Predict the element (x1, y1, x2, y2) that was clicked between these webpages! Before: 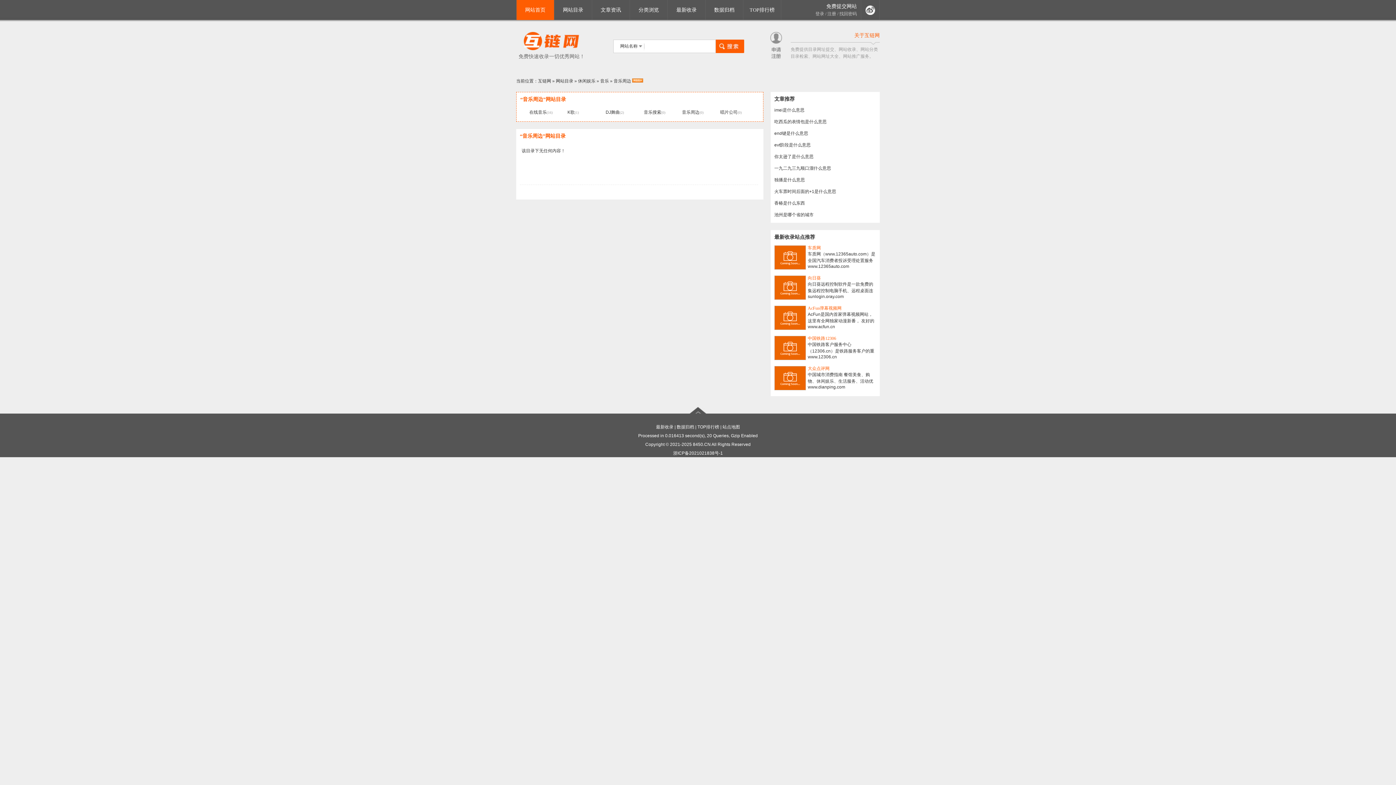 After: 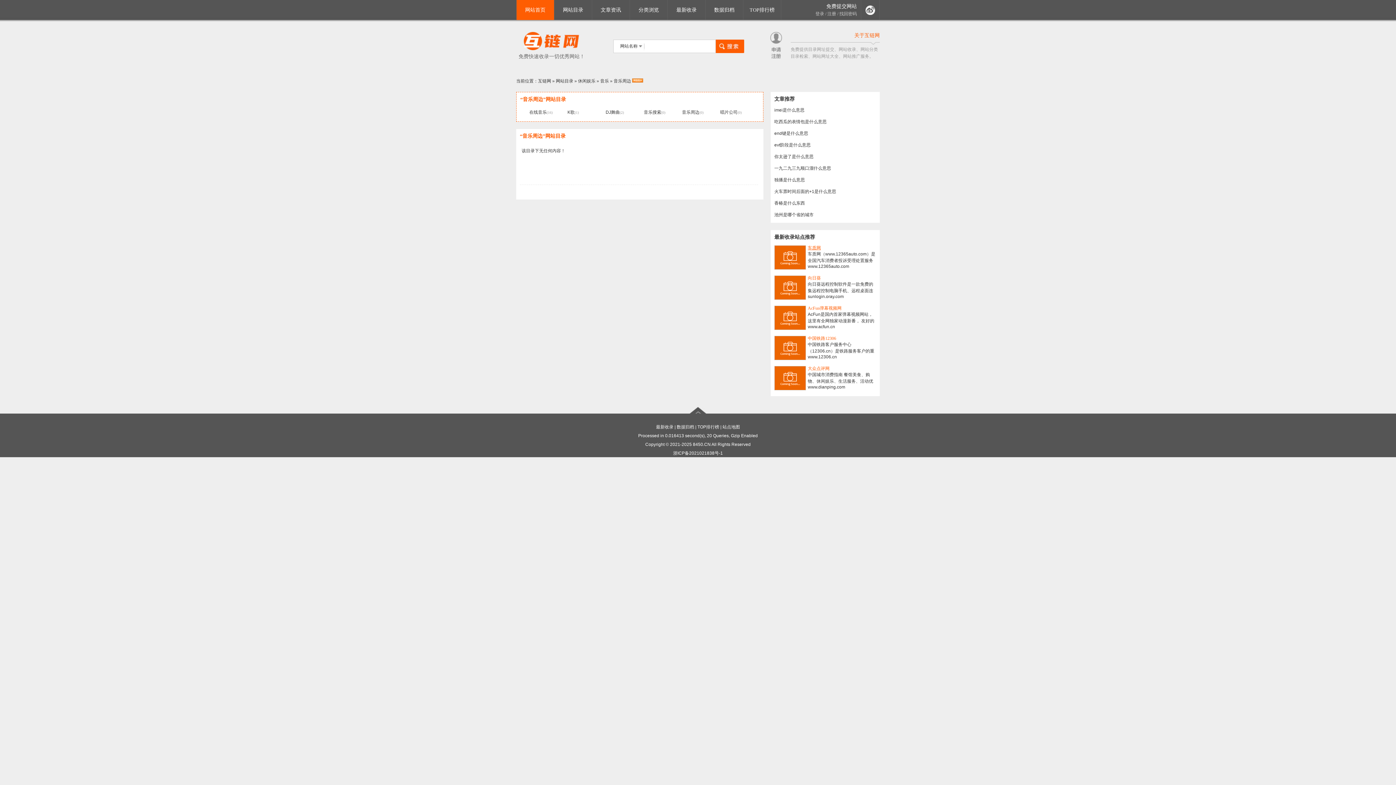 Action: bbox: (808, 245, 821, 250) label: 车质网